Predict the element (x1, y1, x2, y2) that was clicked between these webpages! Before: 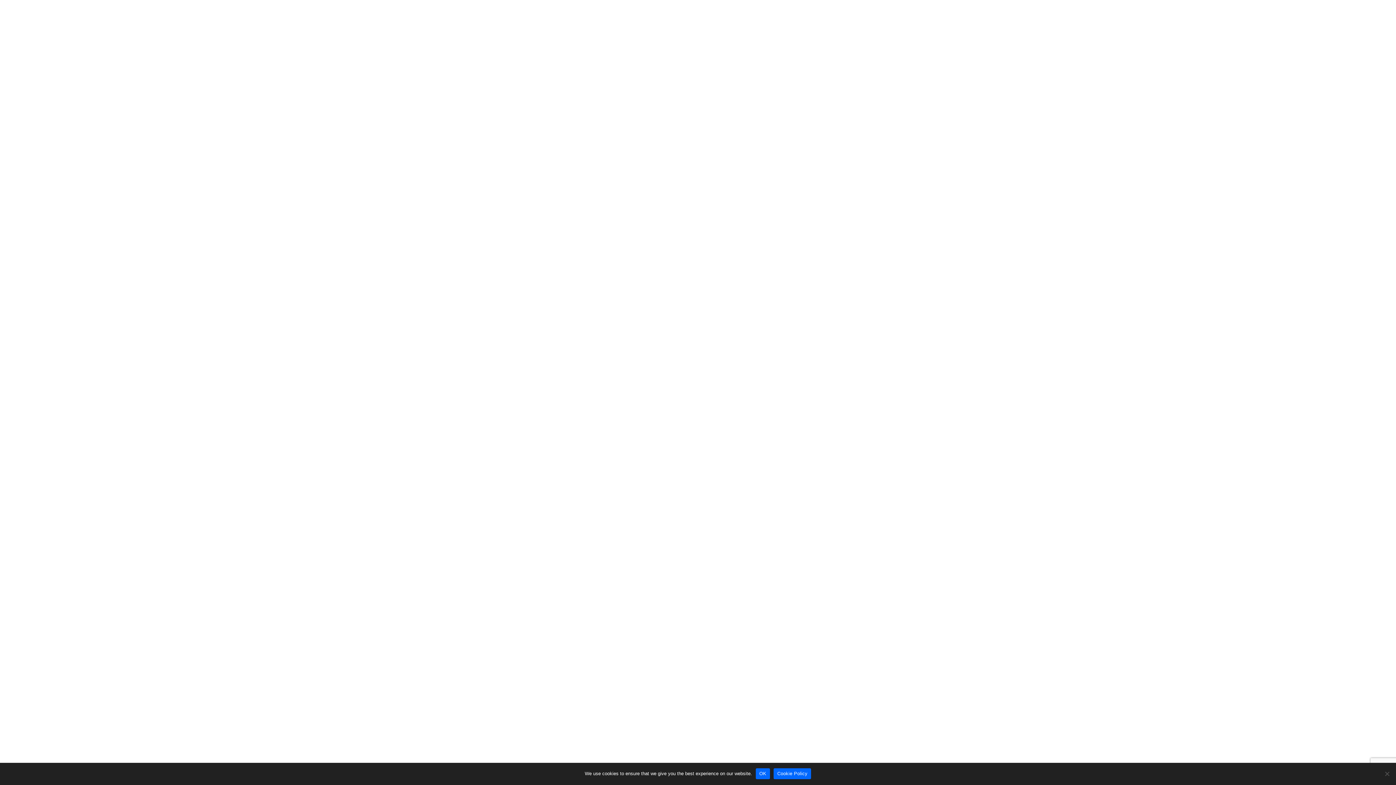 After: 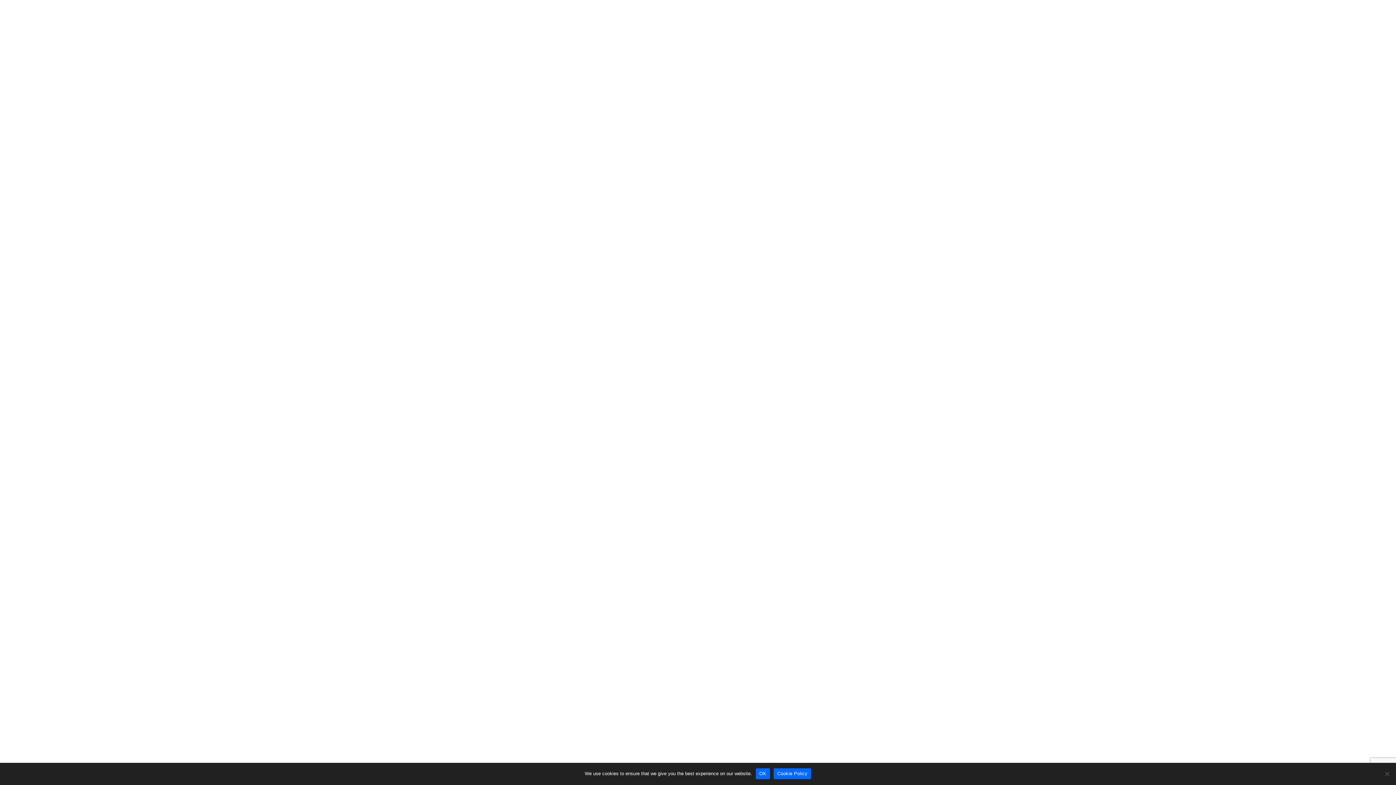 Action: label: Cookie Policy bbox: (773, 768, 811, 779)